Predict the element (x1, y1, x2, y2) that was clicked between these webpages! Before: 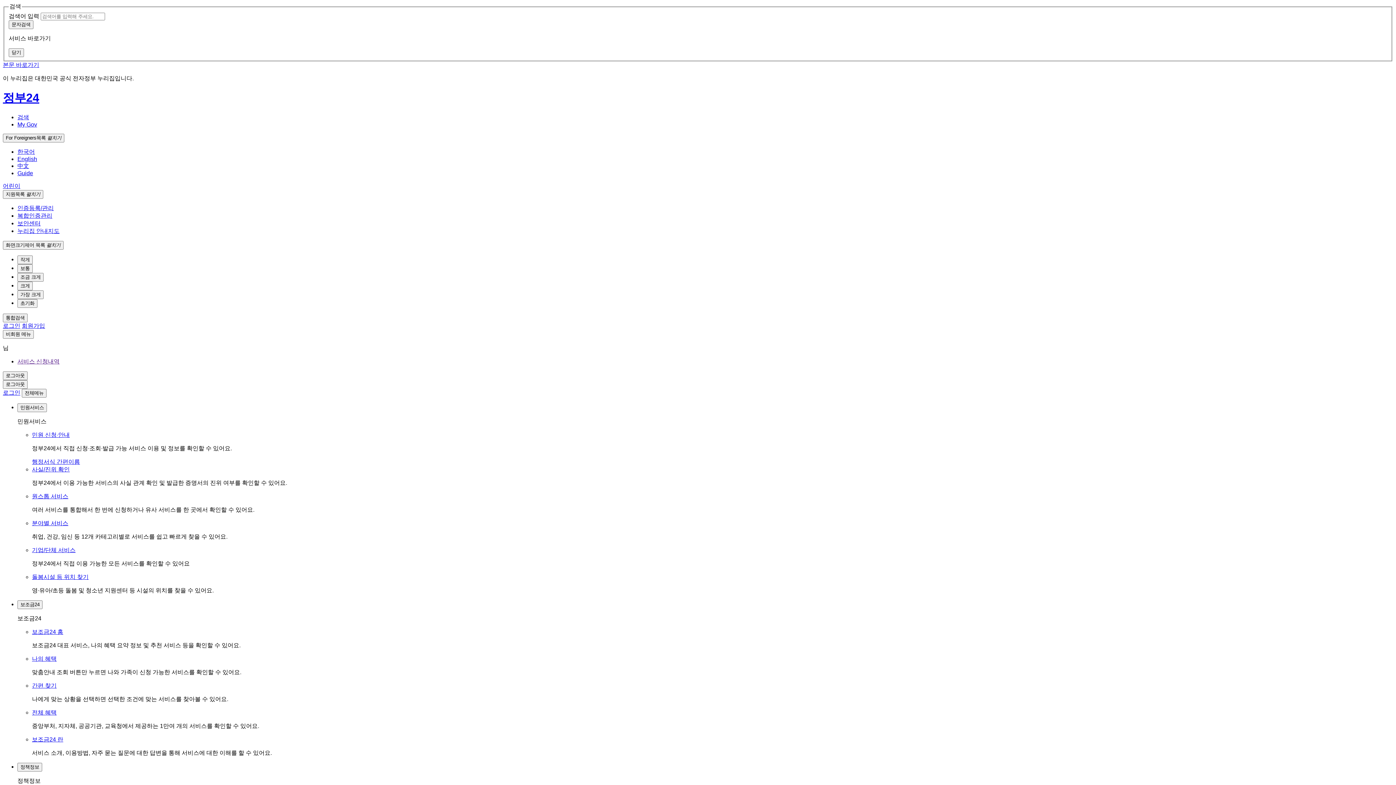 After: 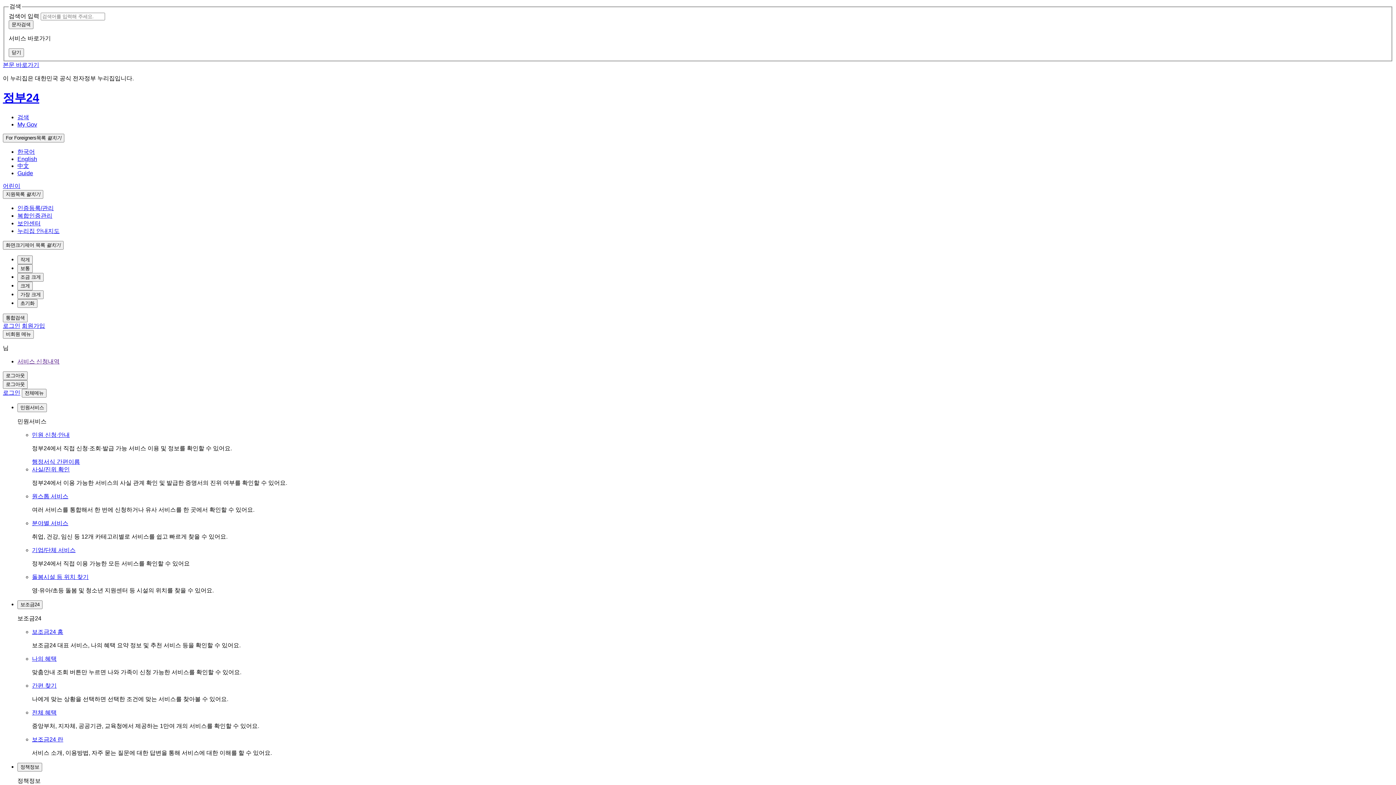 Action: bbox: (17, 114, 29, 120) label: 검색